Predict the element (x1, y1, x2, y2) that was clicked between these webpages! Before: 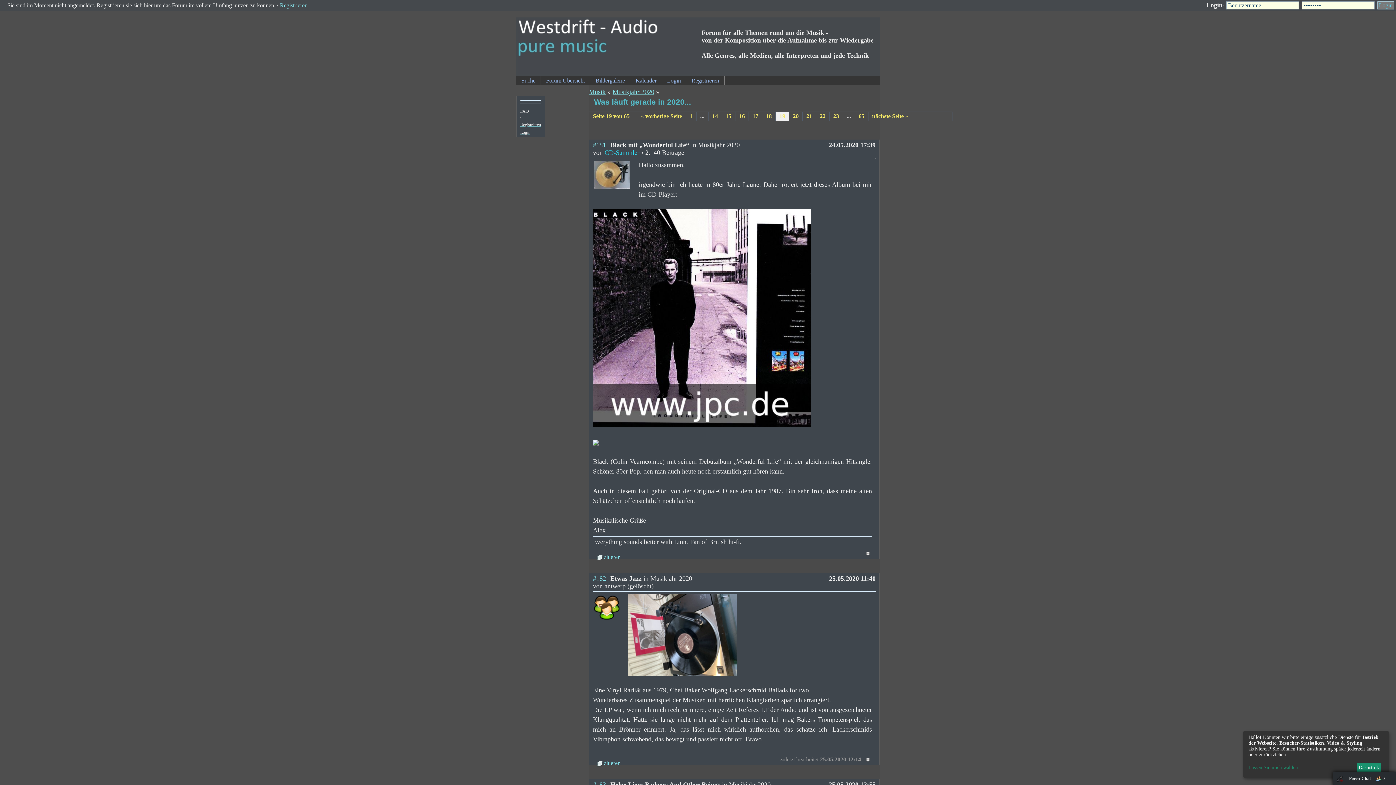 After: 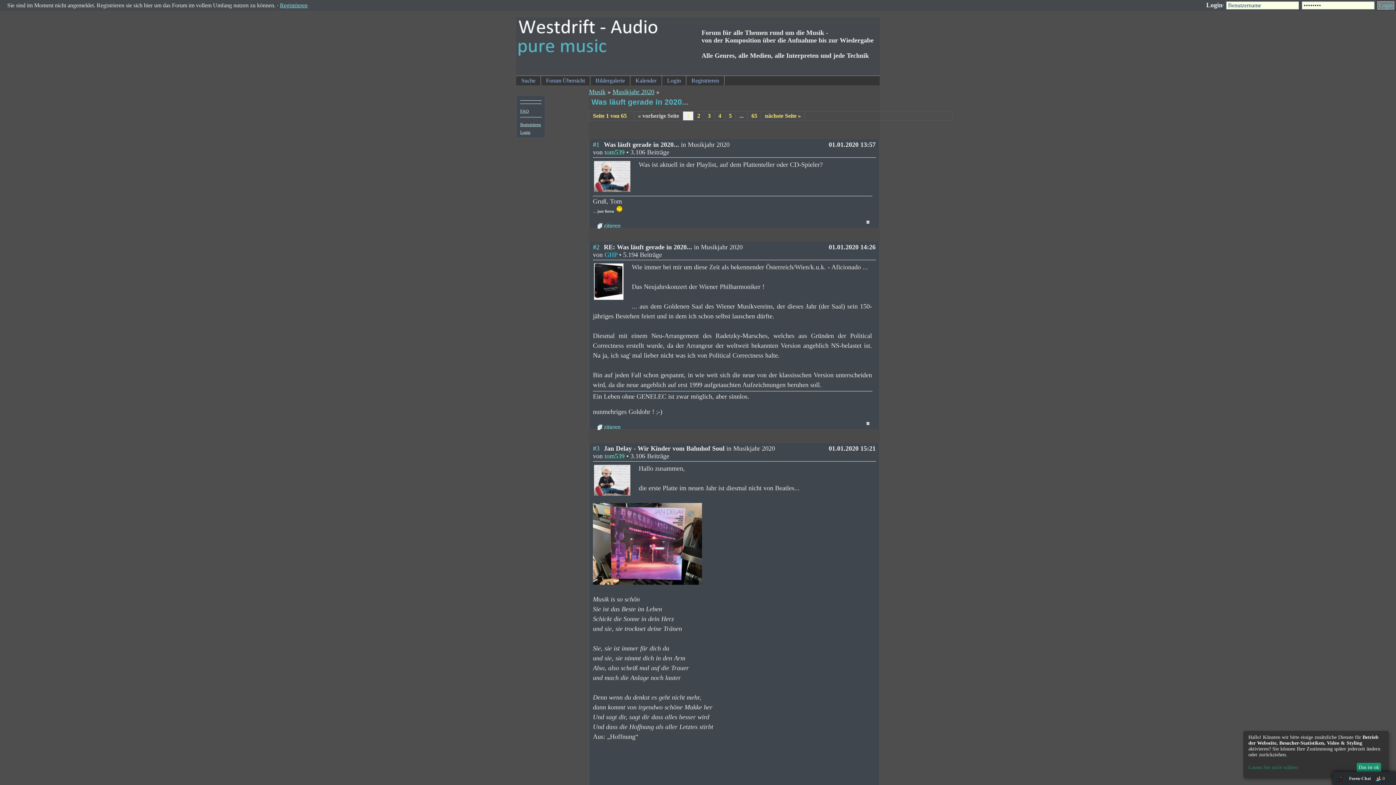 Action: label: Was läuft gerade in 2020... bbox: (591, 96, 691, 107)